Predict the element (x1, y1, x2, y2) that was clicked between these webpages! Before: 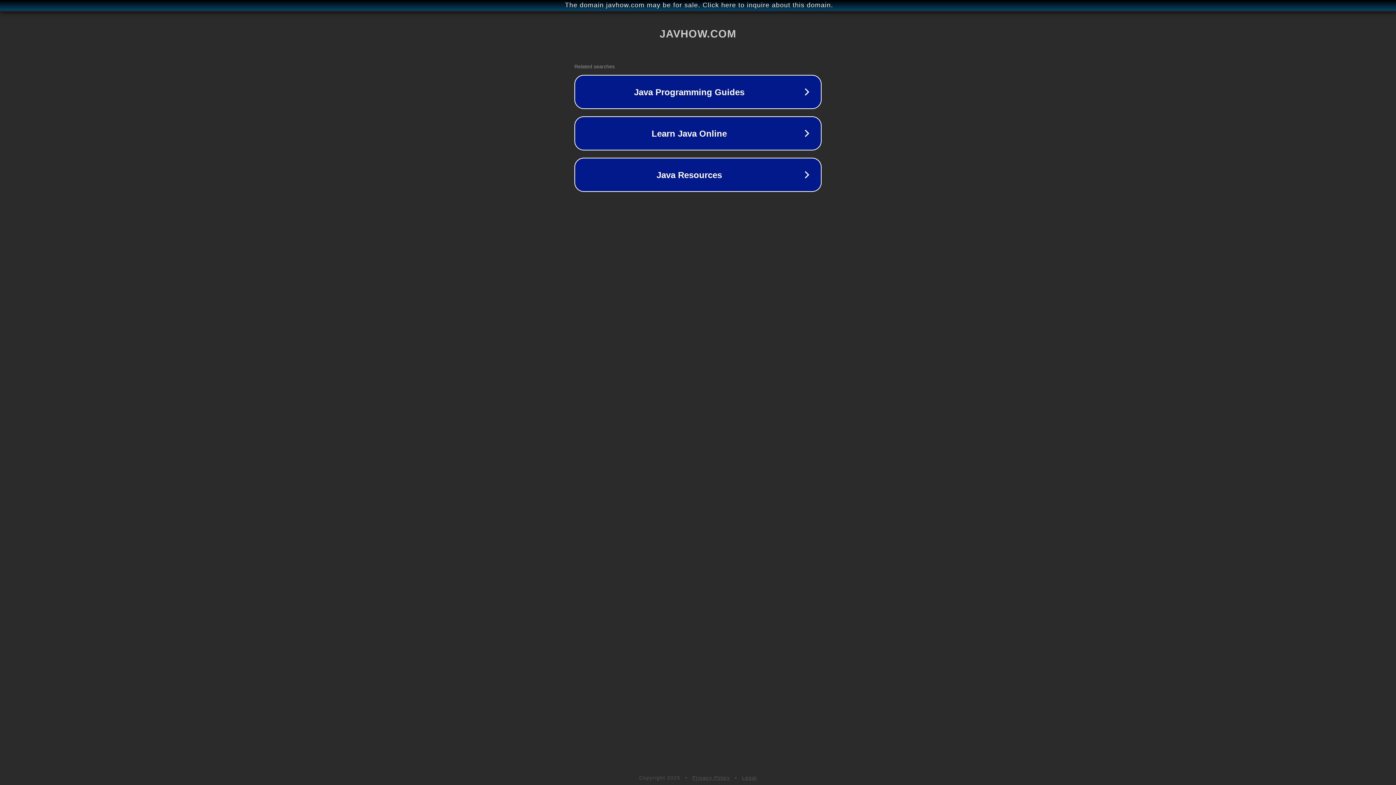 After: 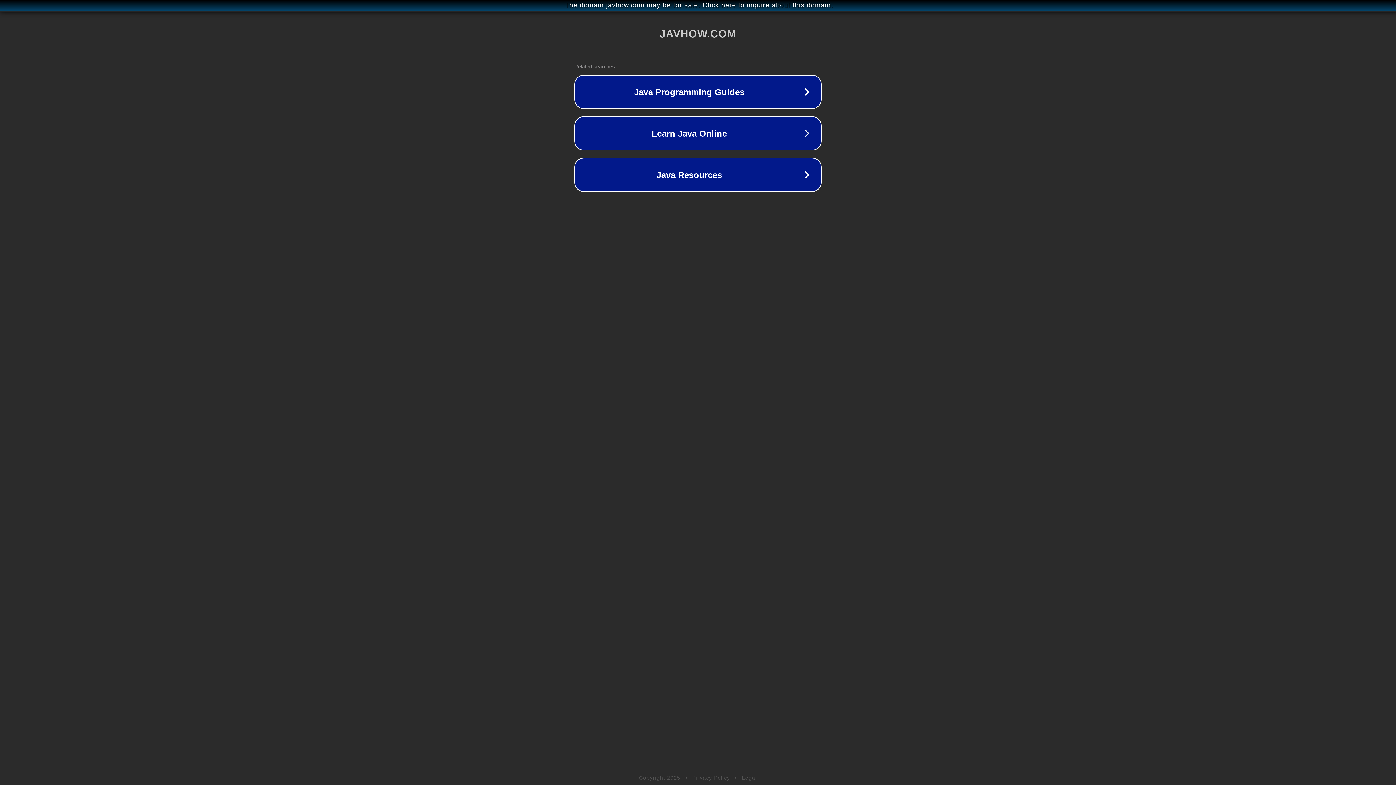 Action: label: Legal bbox: (742, 775, 757, 781)